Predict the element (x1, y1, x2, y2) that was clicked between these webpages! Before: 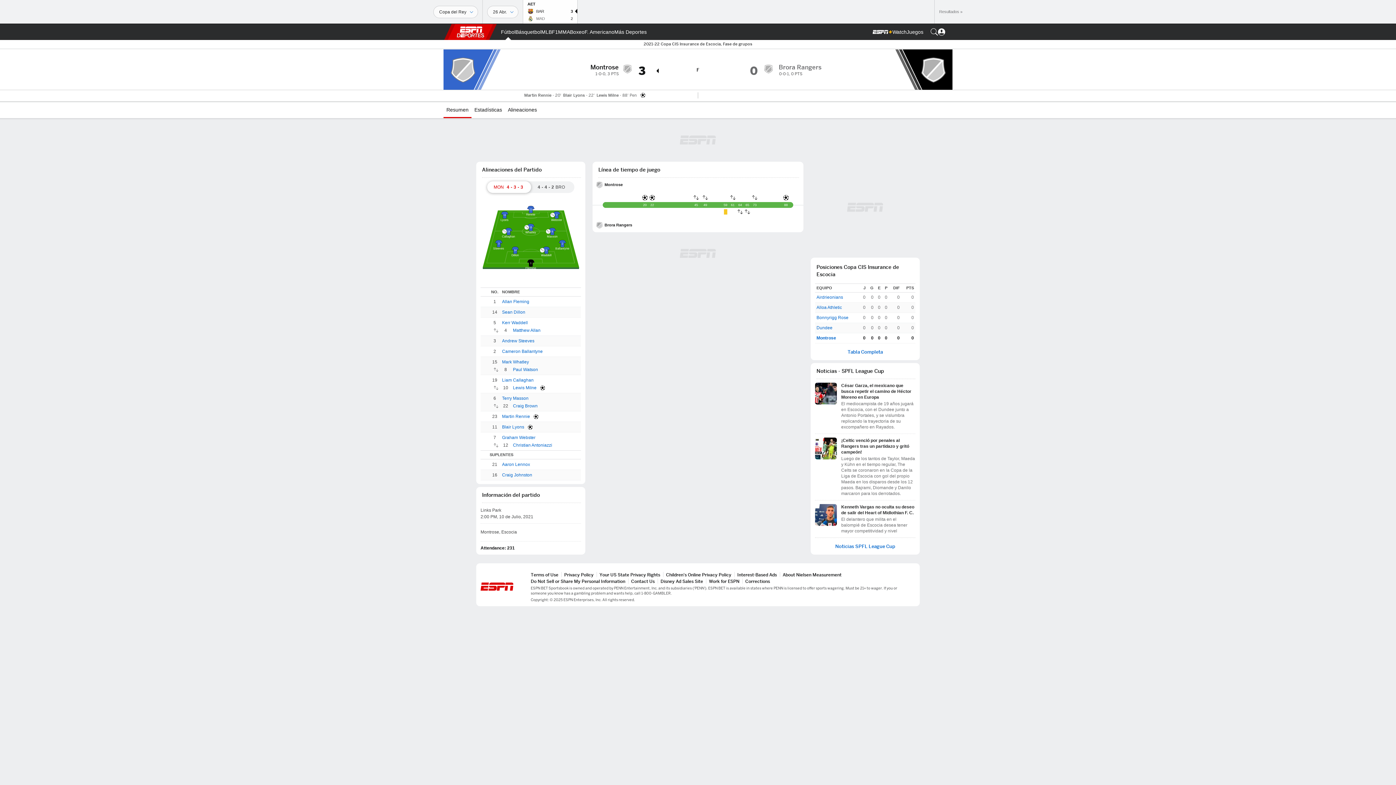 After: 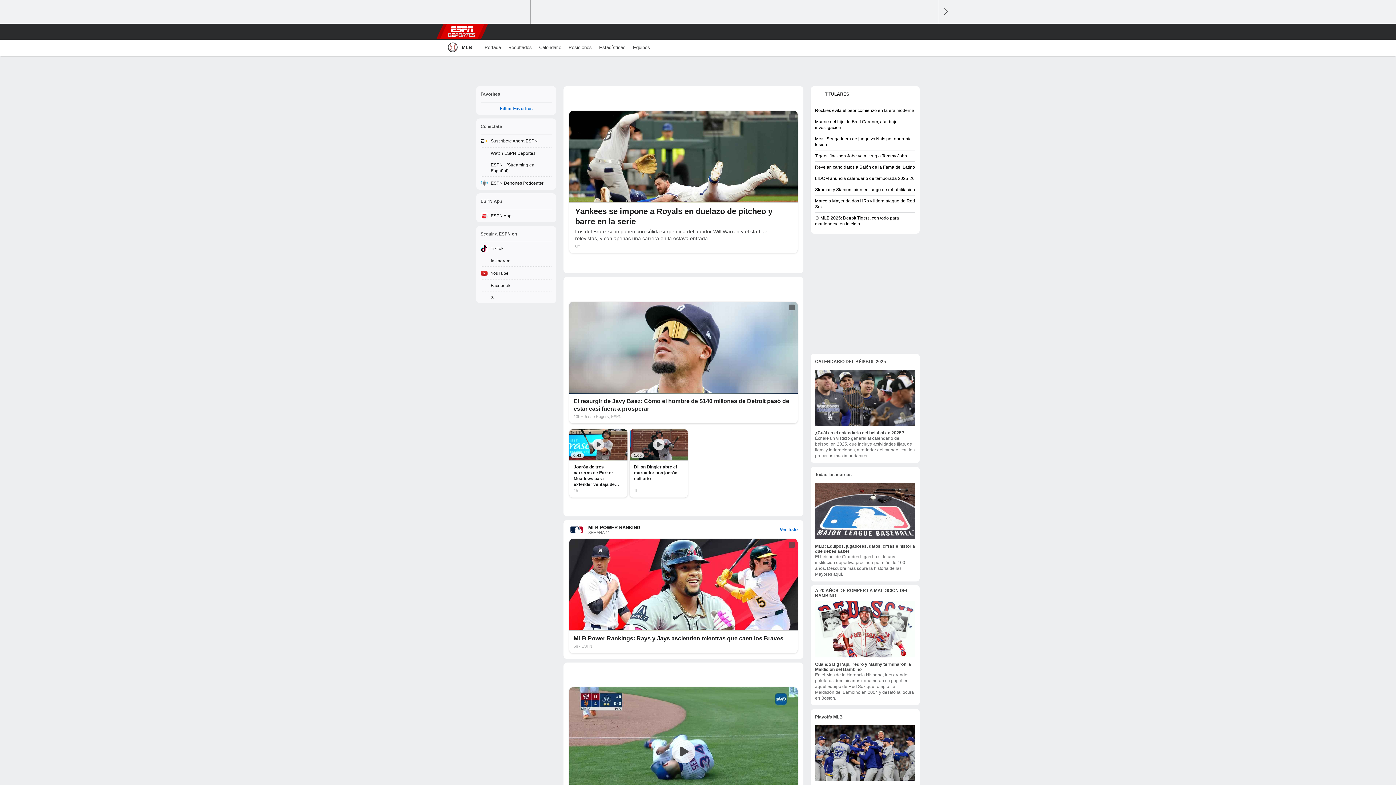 Action: label: Portada MLB bbox: (541, 24, 552, 40)